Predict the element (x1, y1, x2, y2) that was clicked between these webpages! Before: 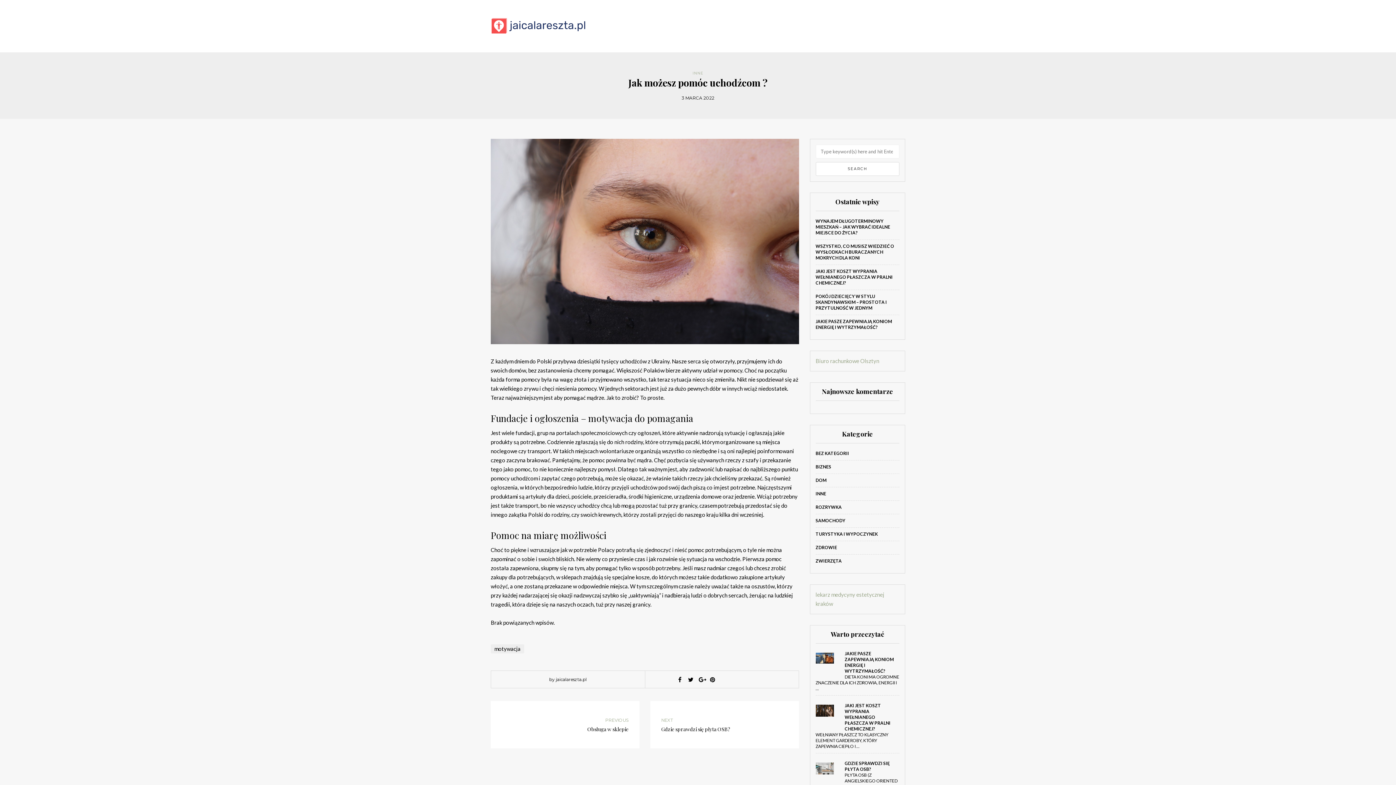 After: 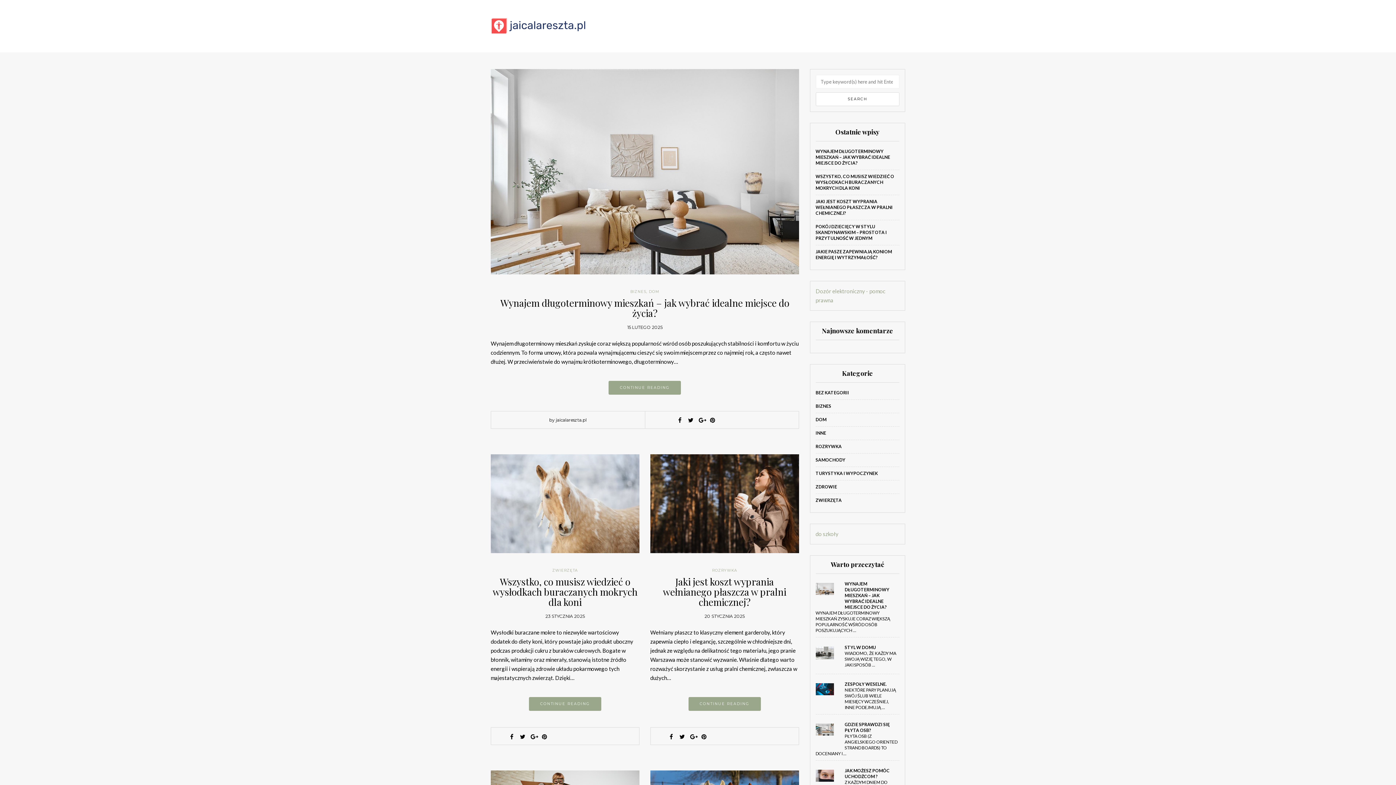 Action: bbox: (490, 21, 585, 28)